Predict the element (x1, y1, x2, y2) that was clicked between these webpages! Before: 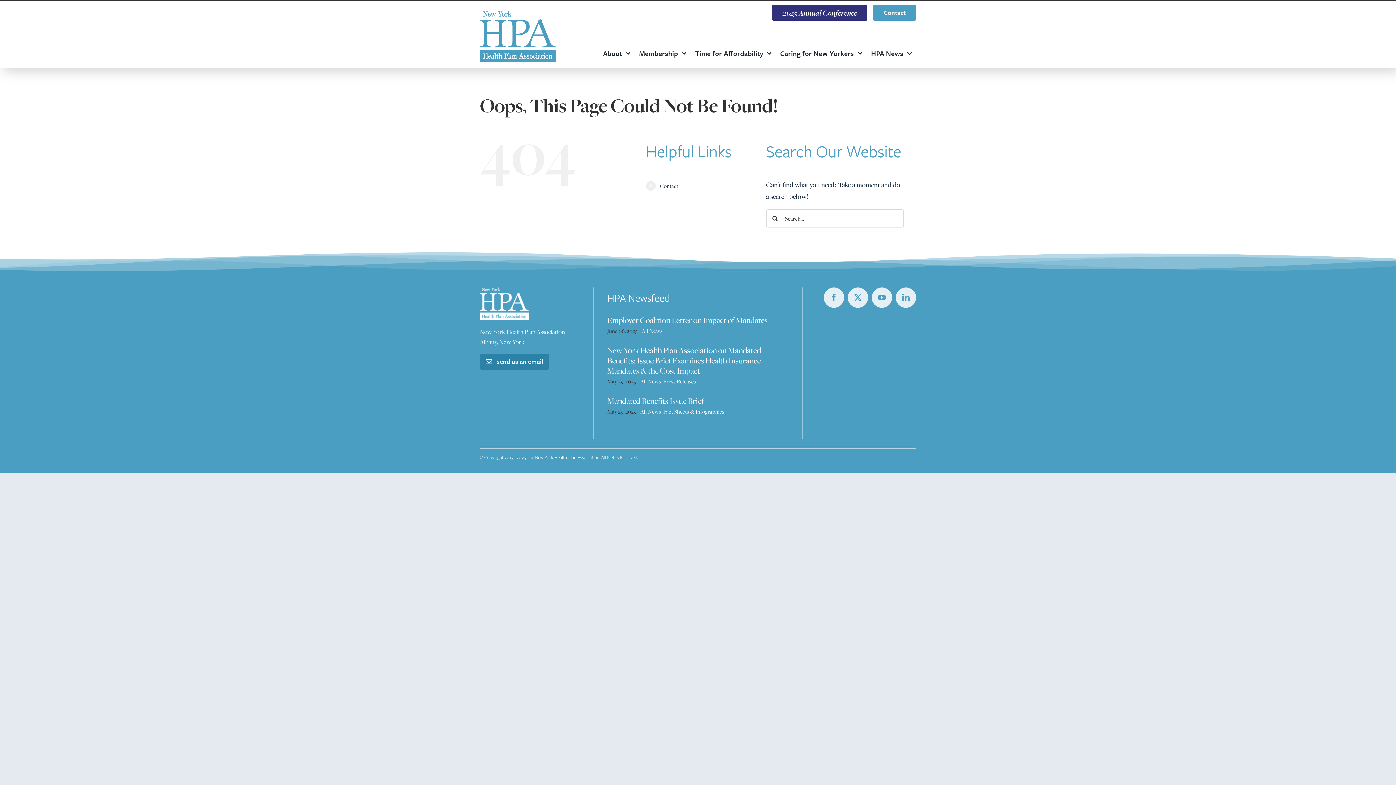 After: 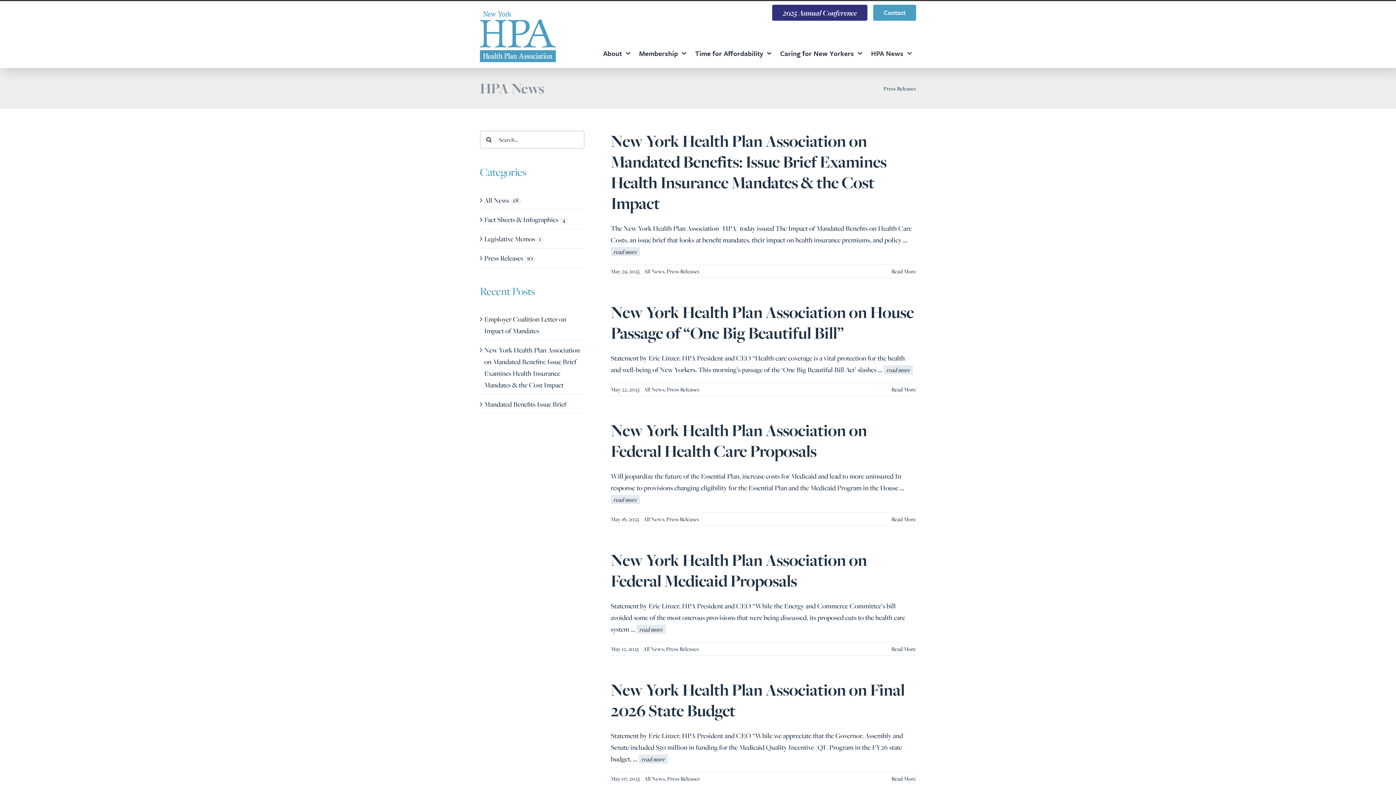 Action: bbox: (663, 377, 696, 385) label: Press Releases